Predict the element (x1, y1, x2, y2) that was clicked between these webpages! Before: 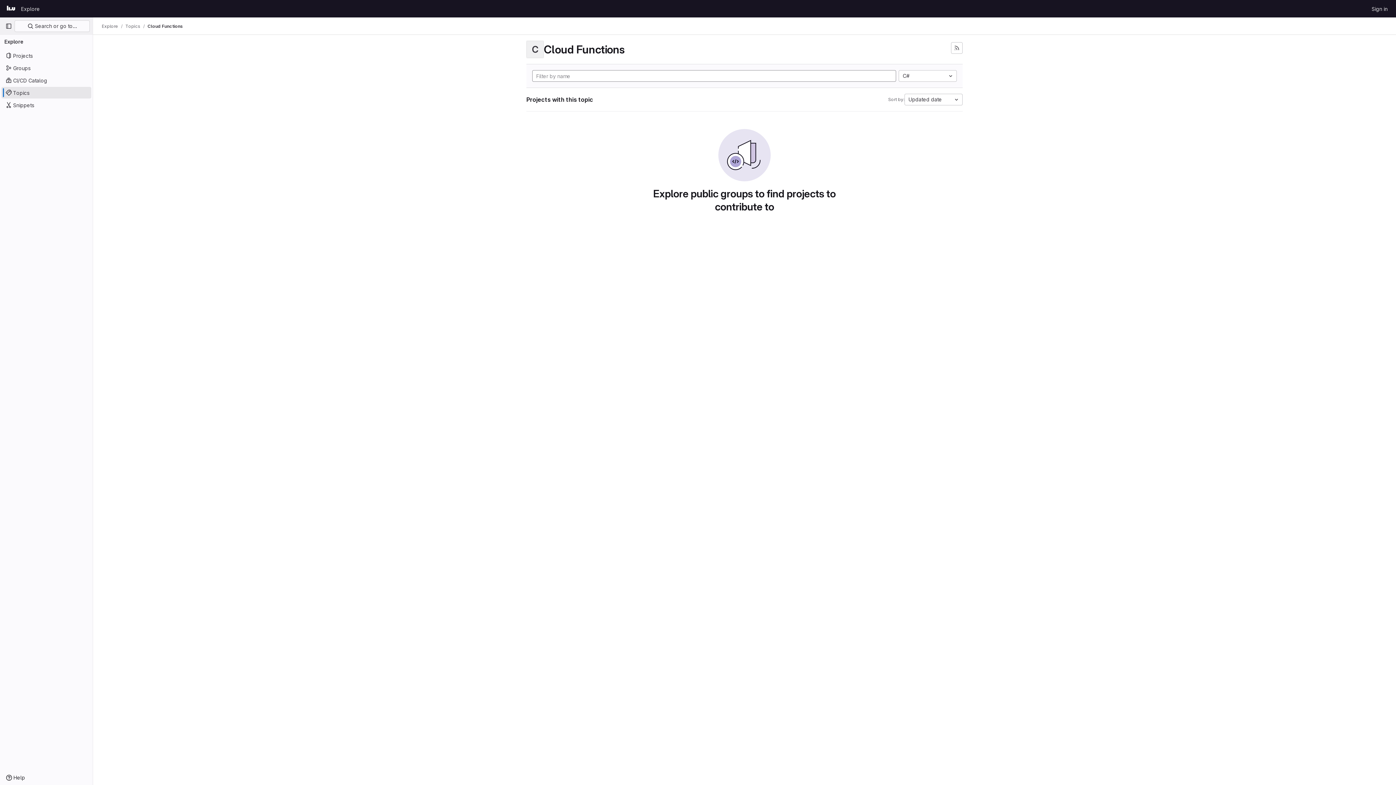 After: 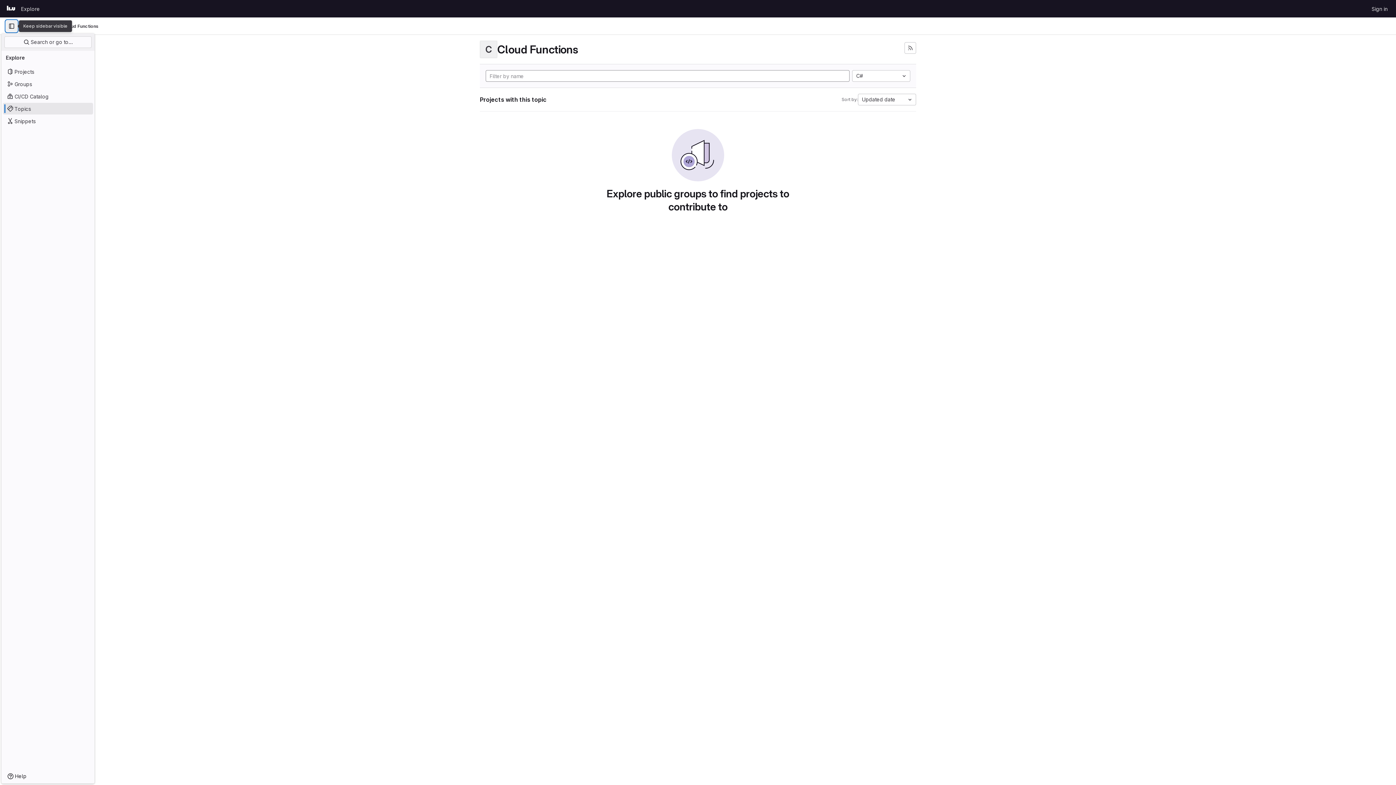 Action: bbox: (2, 20, 14, 32) label: Primary navigation sidebar